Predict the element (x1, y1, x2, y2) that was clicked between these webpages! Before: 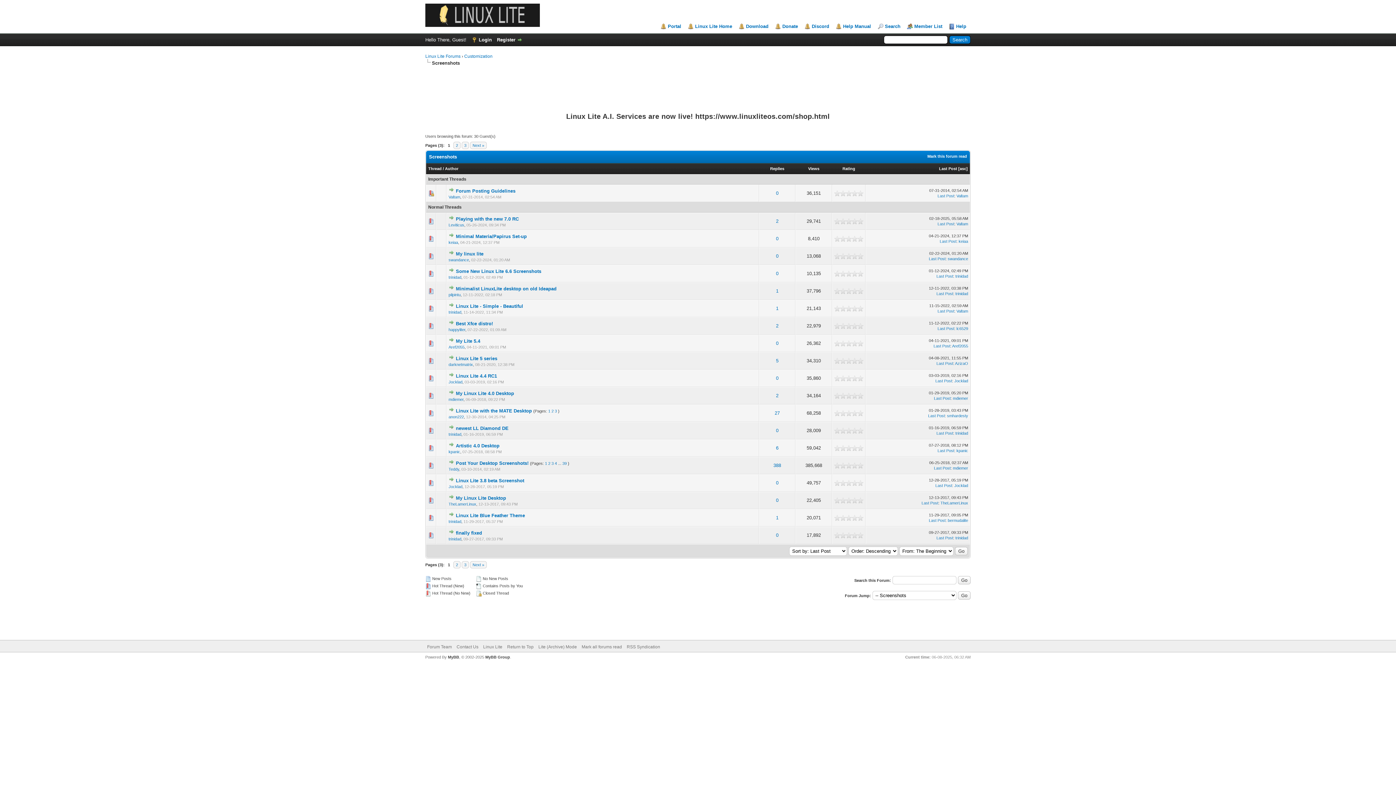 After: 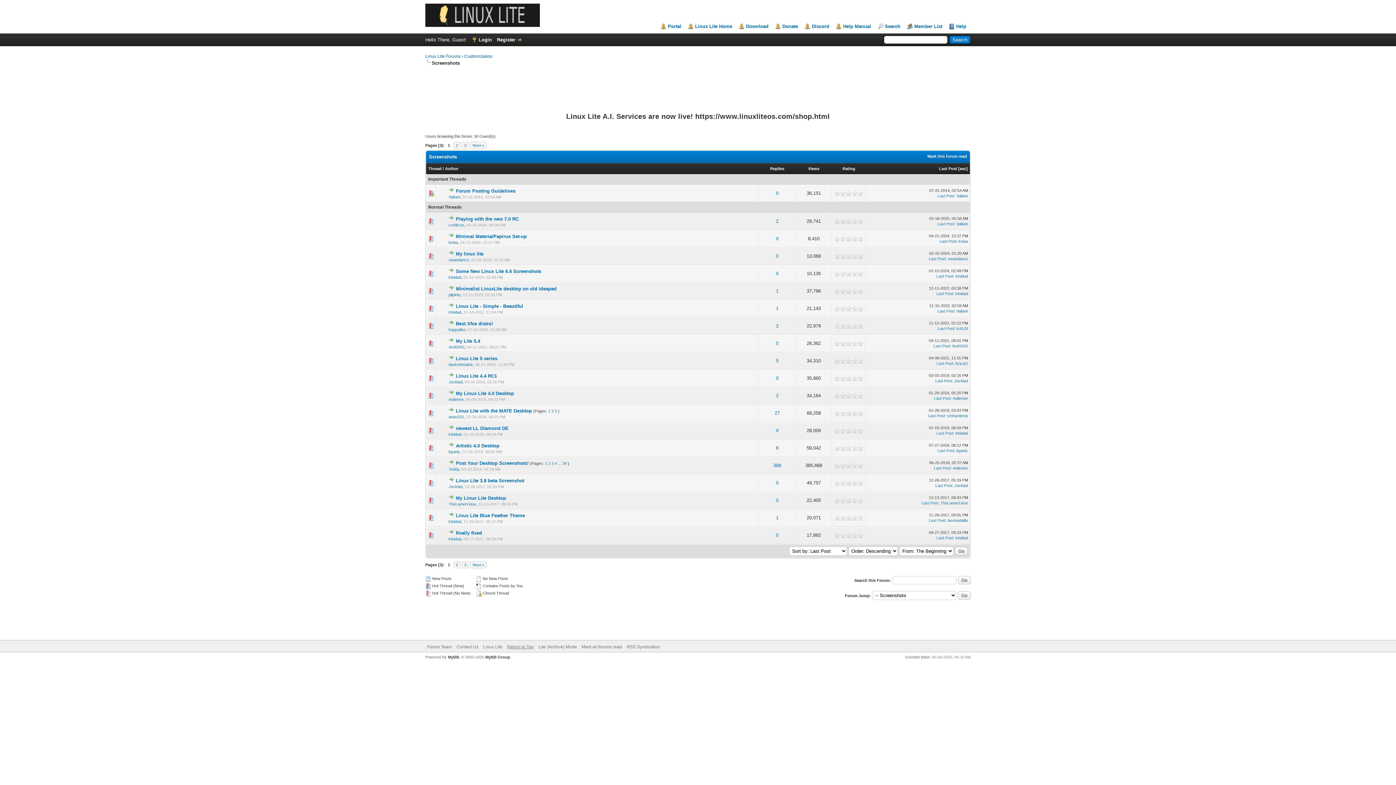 Action: bbox: (507, 644, 533, 649) label: Return to Top